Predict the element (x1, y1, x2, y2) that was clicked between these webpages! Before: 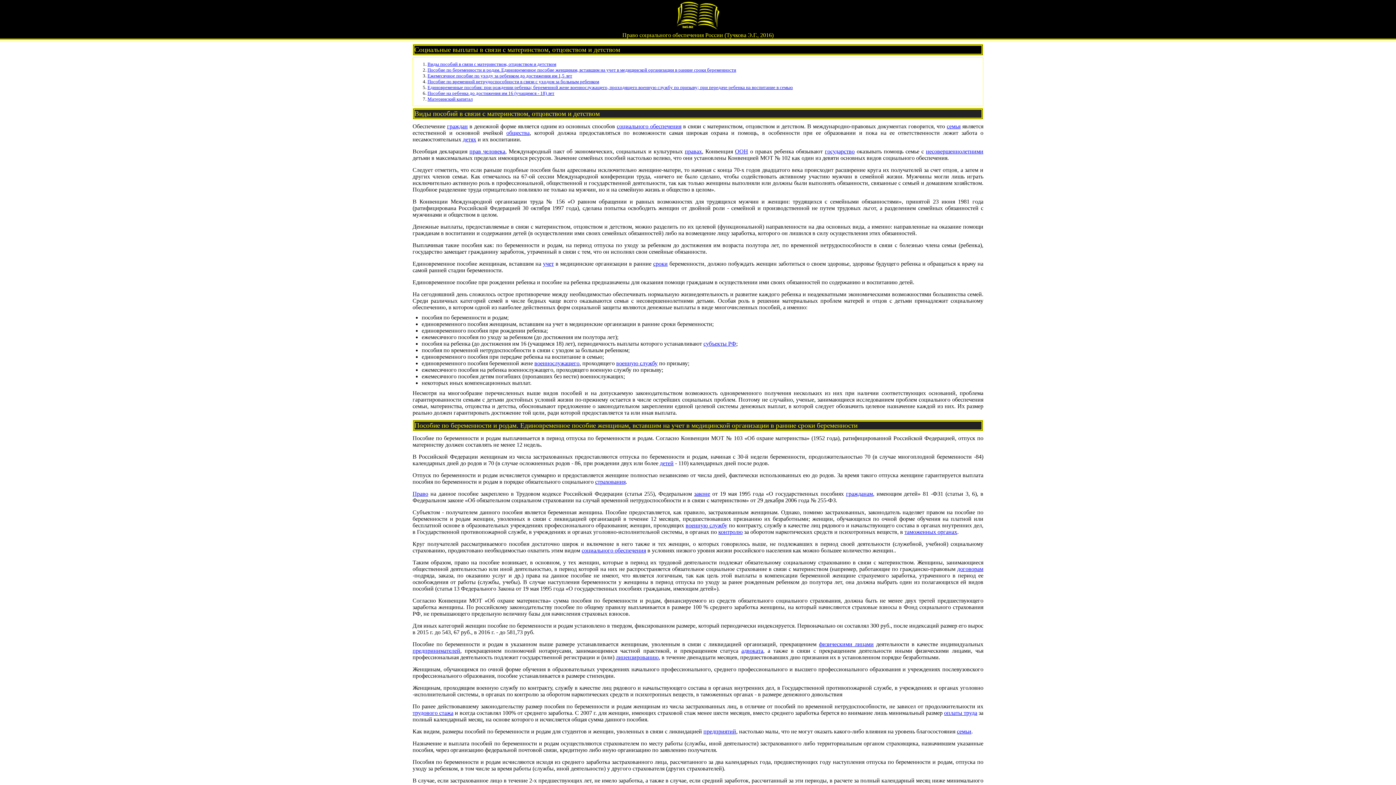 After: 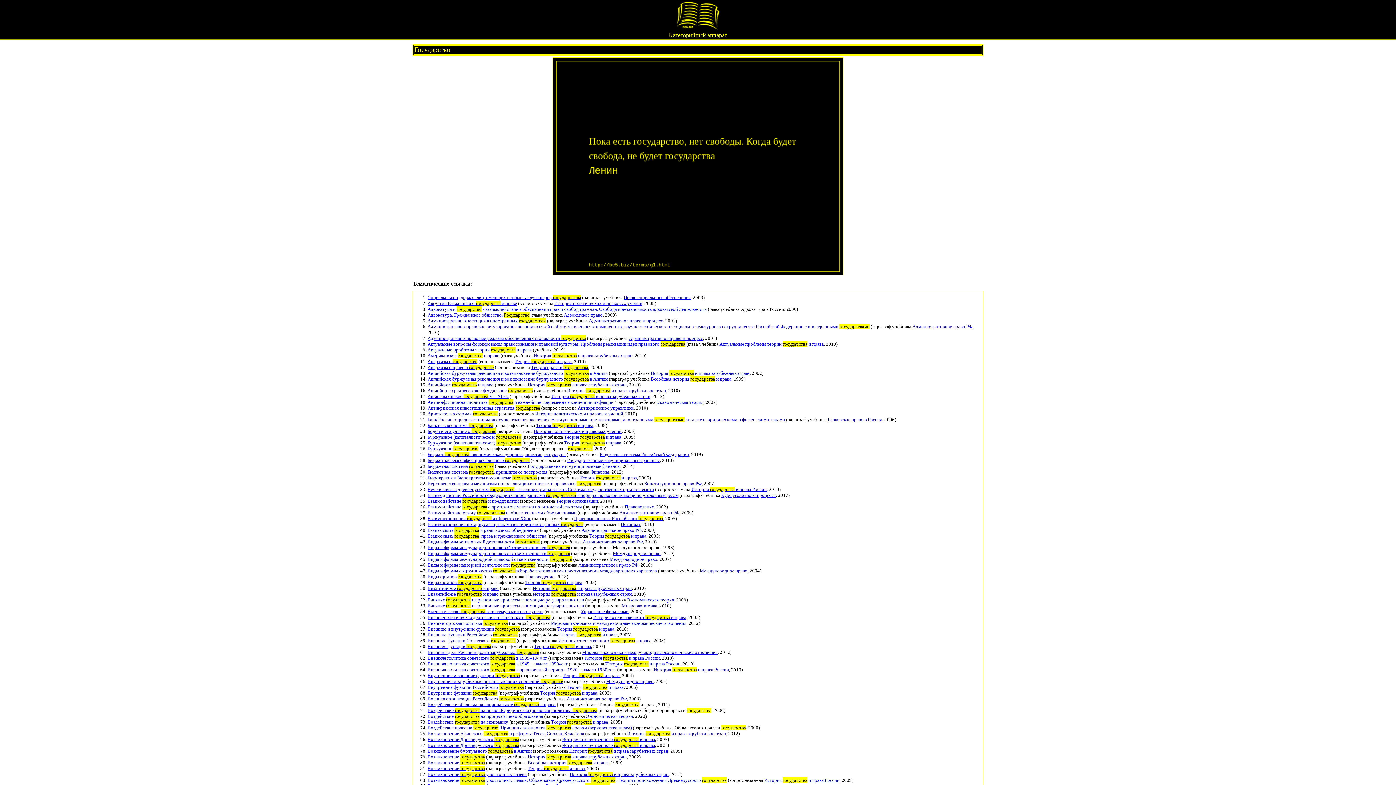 Action: label: государство bbox: (825, 148, 854, 154)